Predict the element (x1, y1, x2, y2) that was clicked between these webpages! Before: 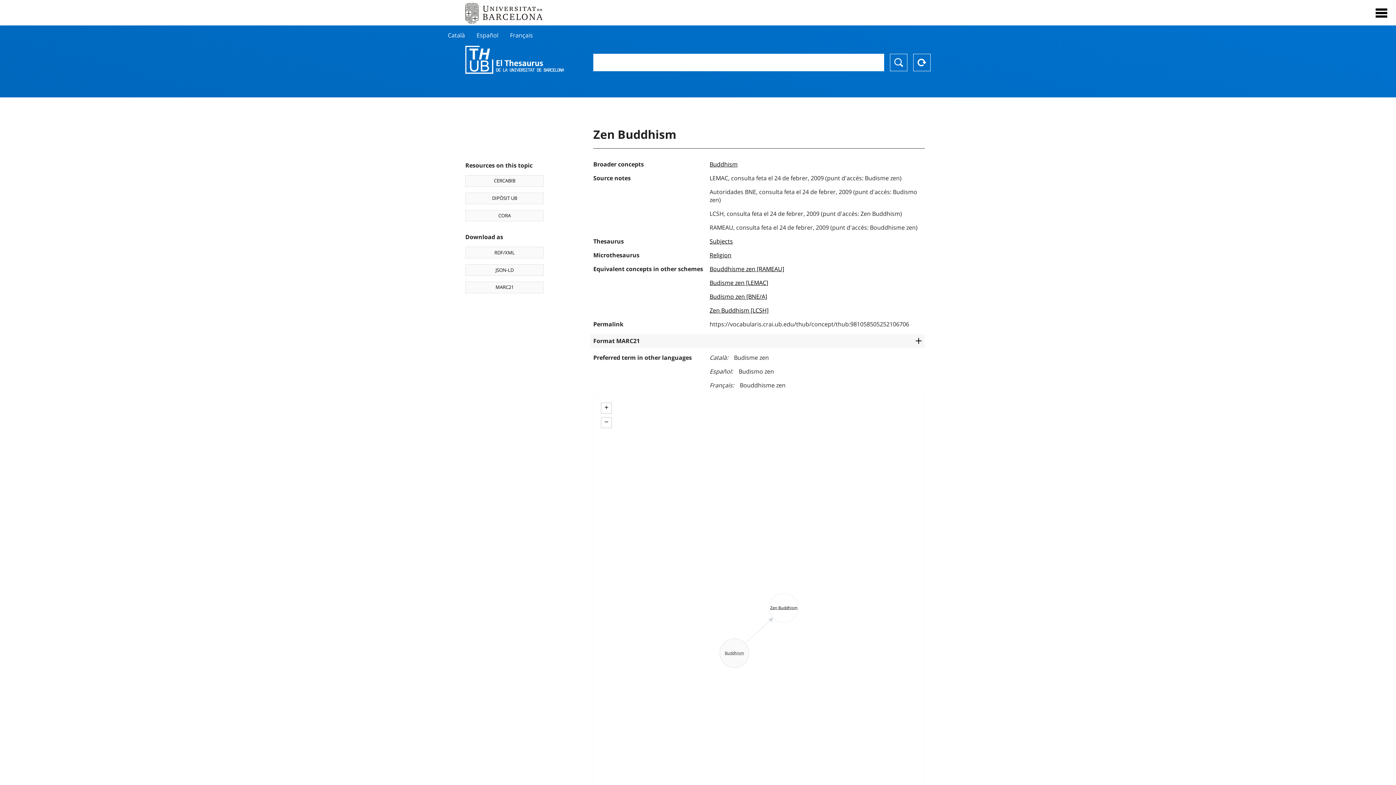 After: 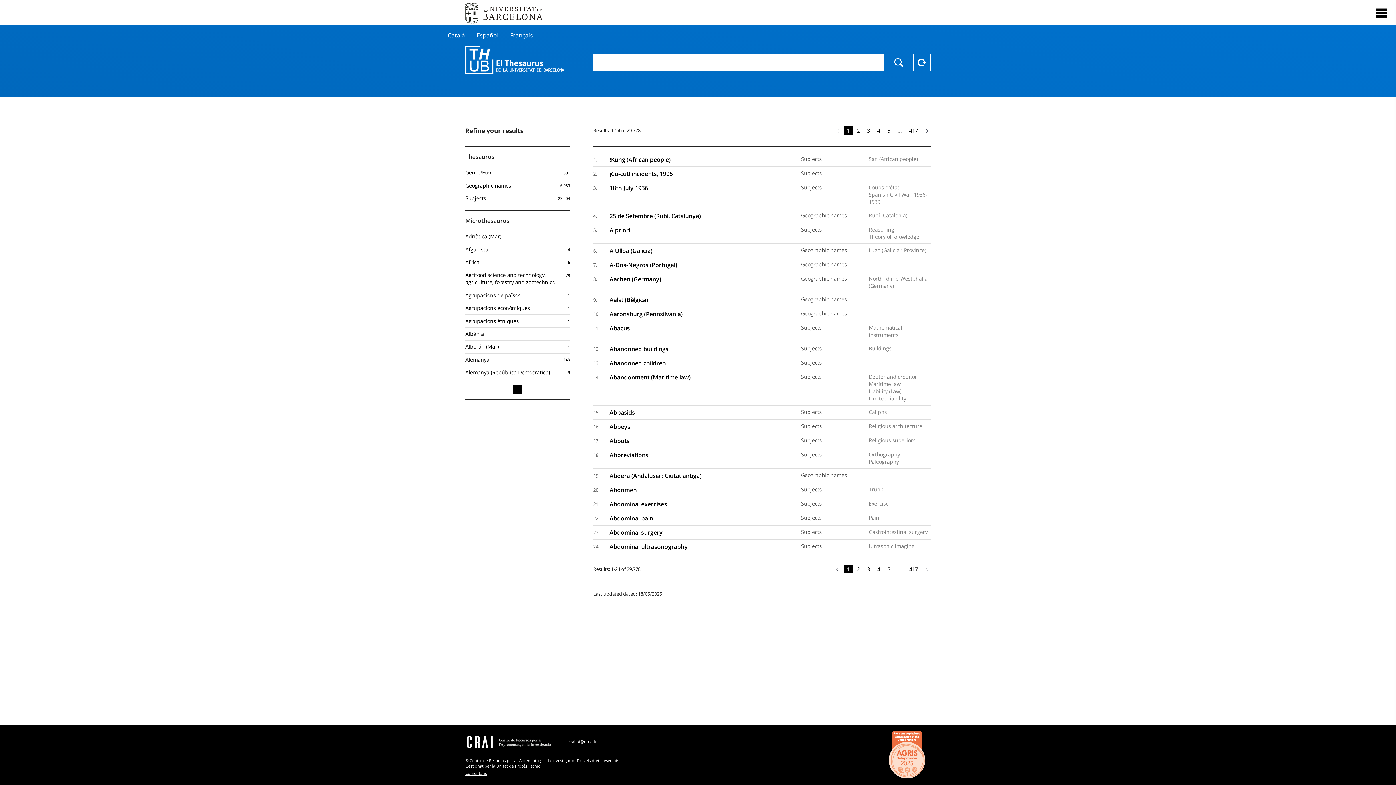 Action: bbox: (465, 45, 564, 74) label: Thesaurus UB (THUB)